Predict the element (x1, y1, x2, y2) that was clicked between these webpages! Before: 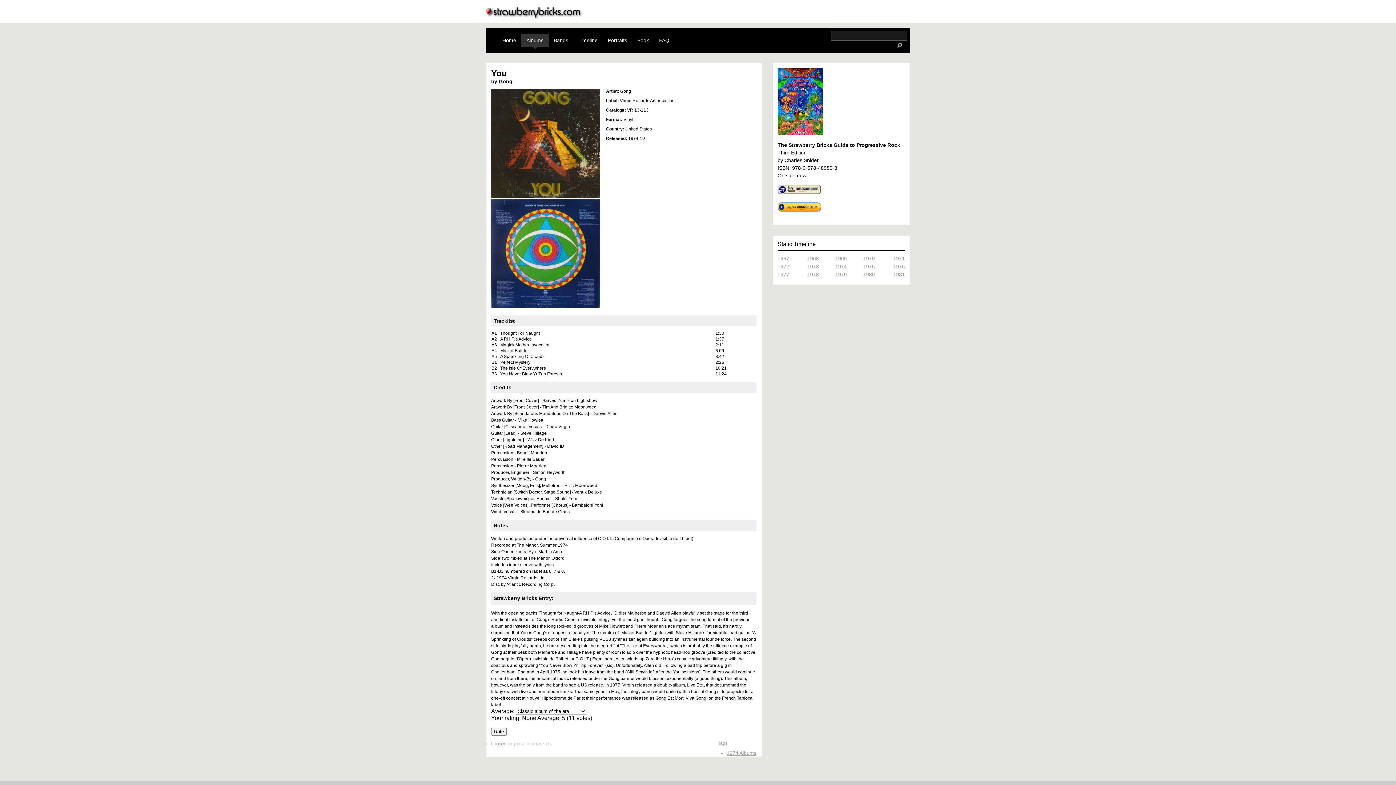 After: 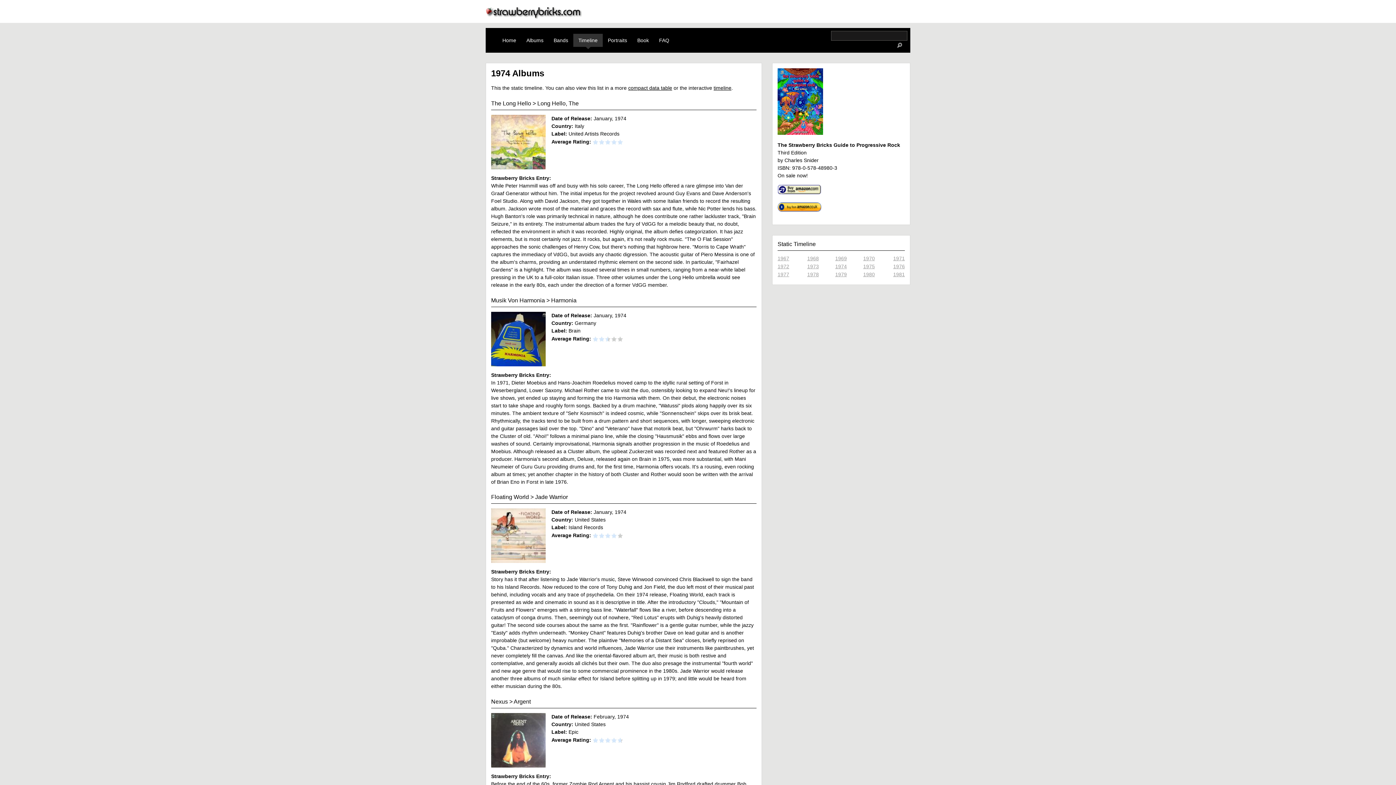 Action: bbox: (835, 263, 847, 269) label: 1974